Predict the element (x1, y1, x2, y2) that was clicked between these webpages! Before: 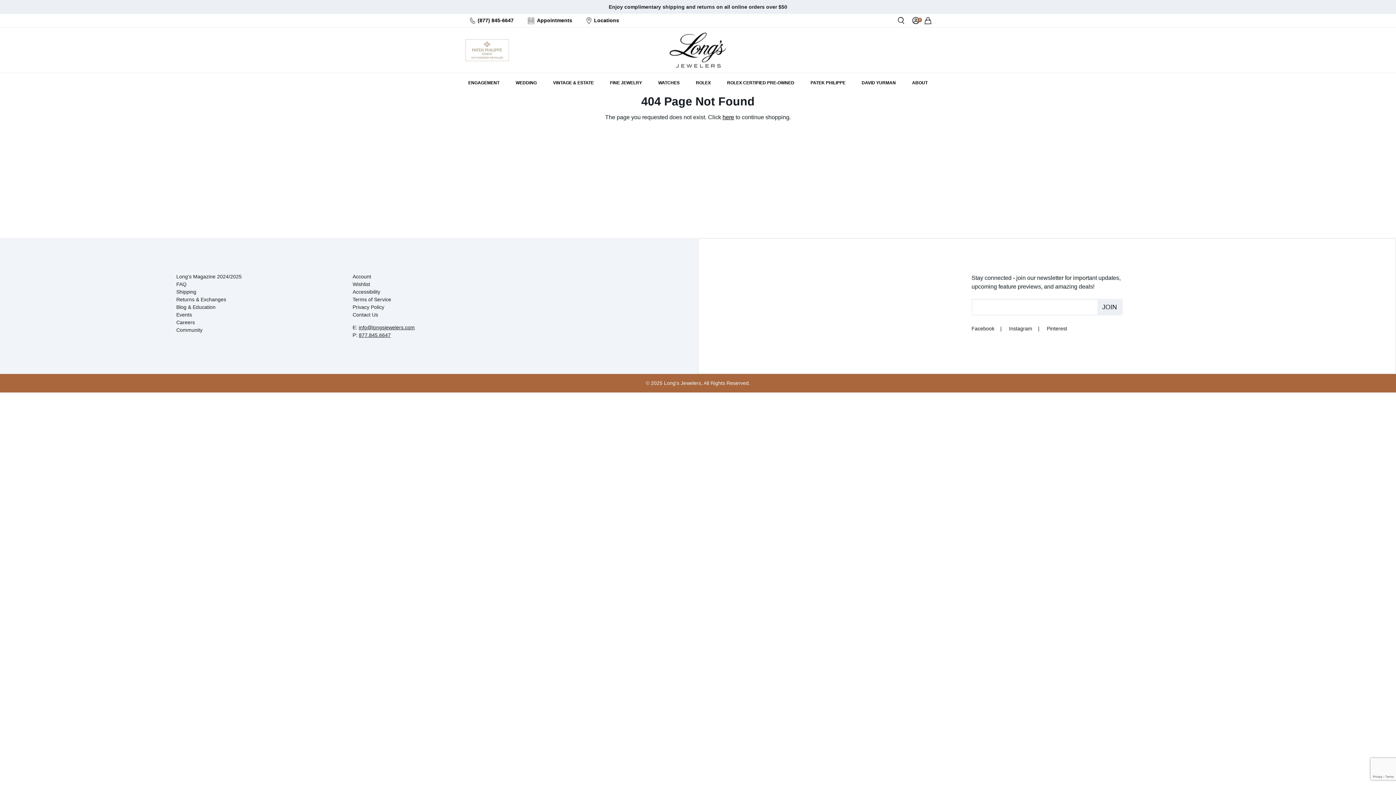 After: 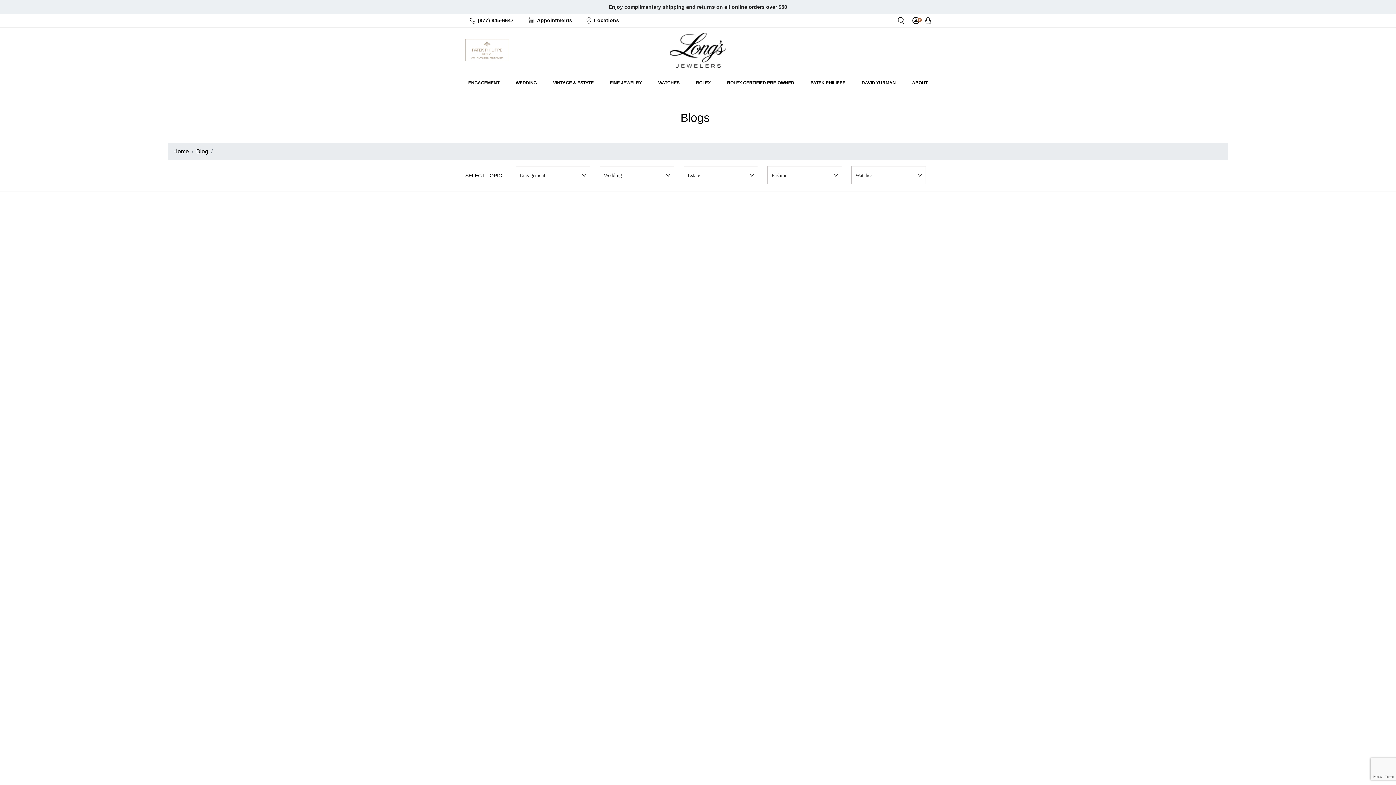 Action: label: Blog & Education bbox: (176, 304, 215, 310)